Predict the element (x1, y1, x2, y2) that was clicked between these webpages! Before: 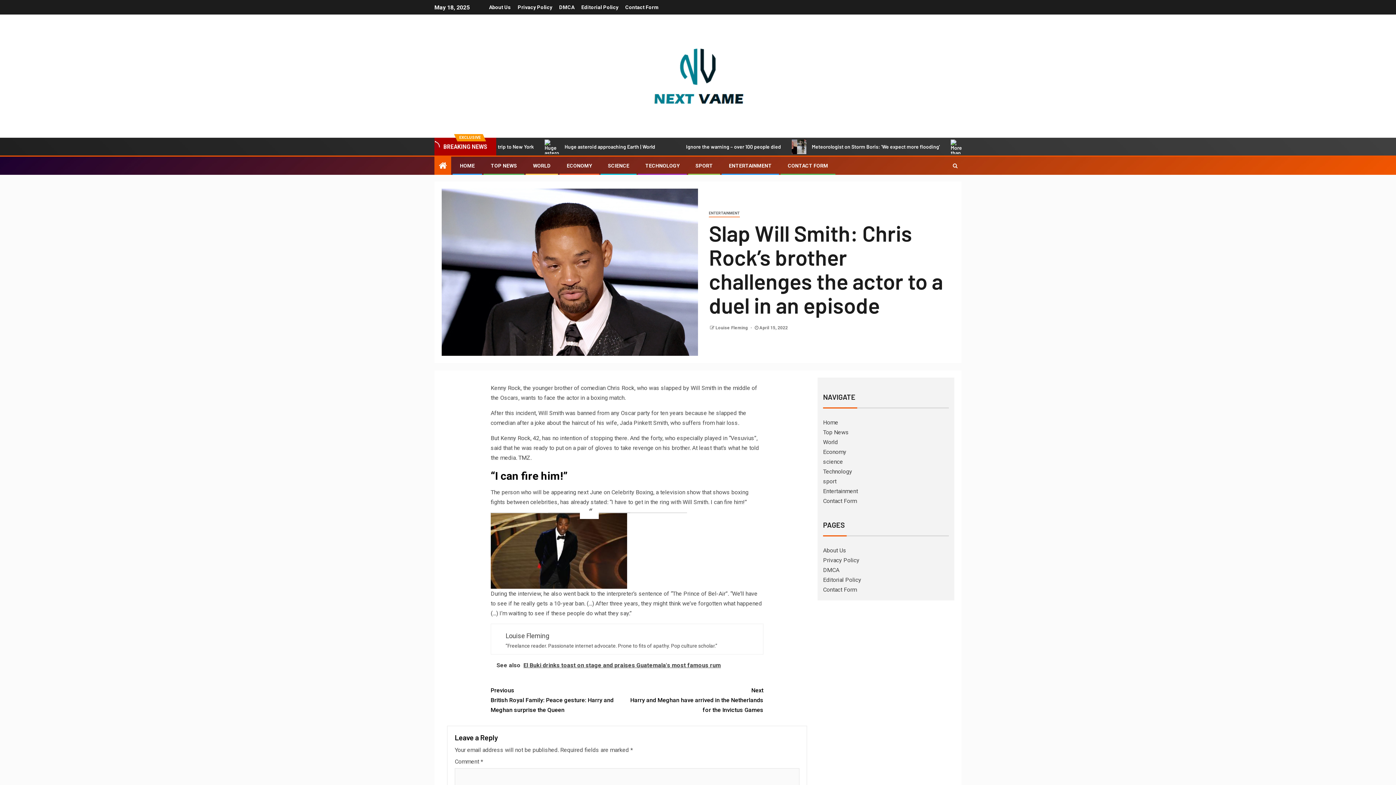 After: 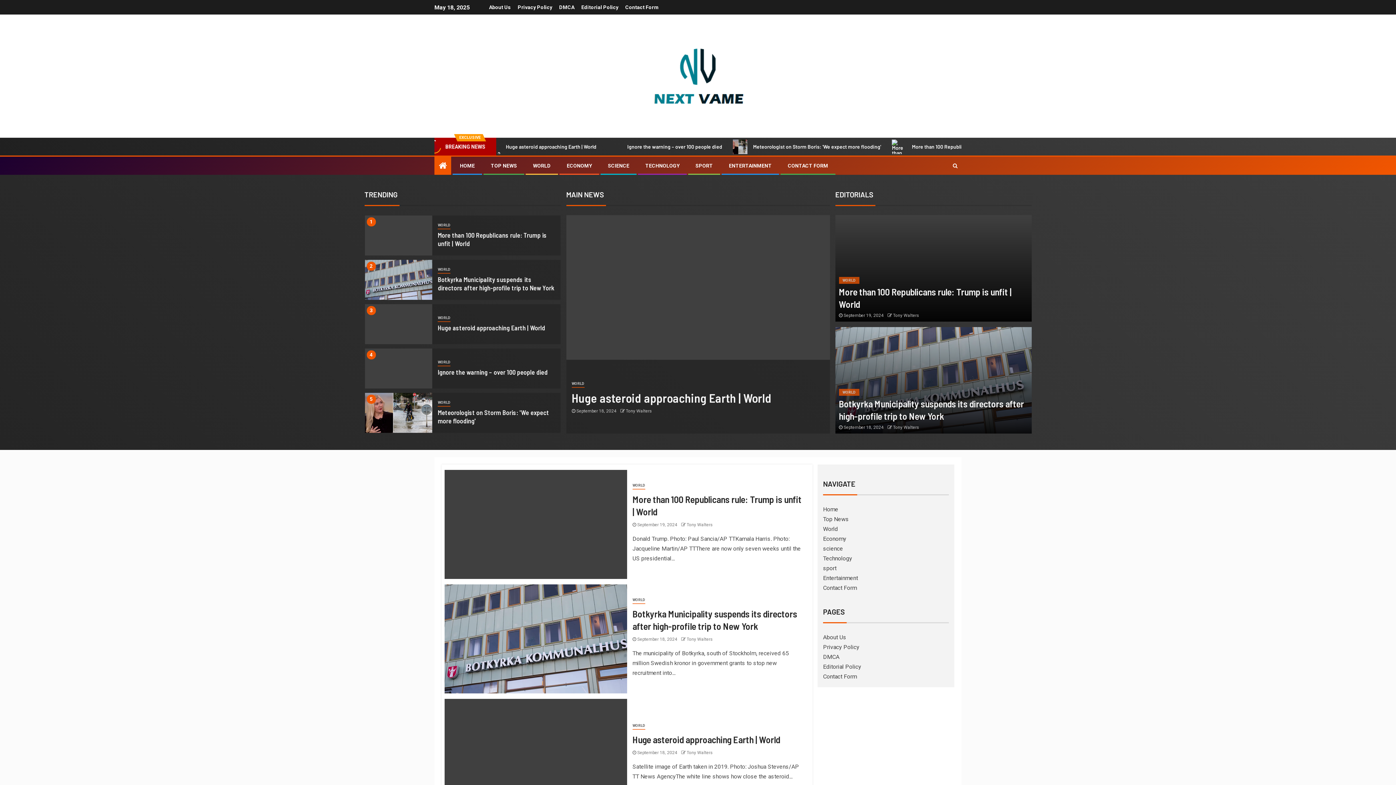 Action: label: SCIENCE bbox: (608, 162, 629, 168)